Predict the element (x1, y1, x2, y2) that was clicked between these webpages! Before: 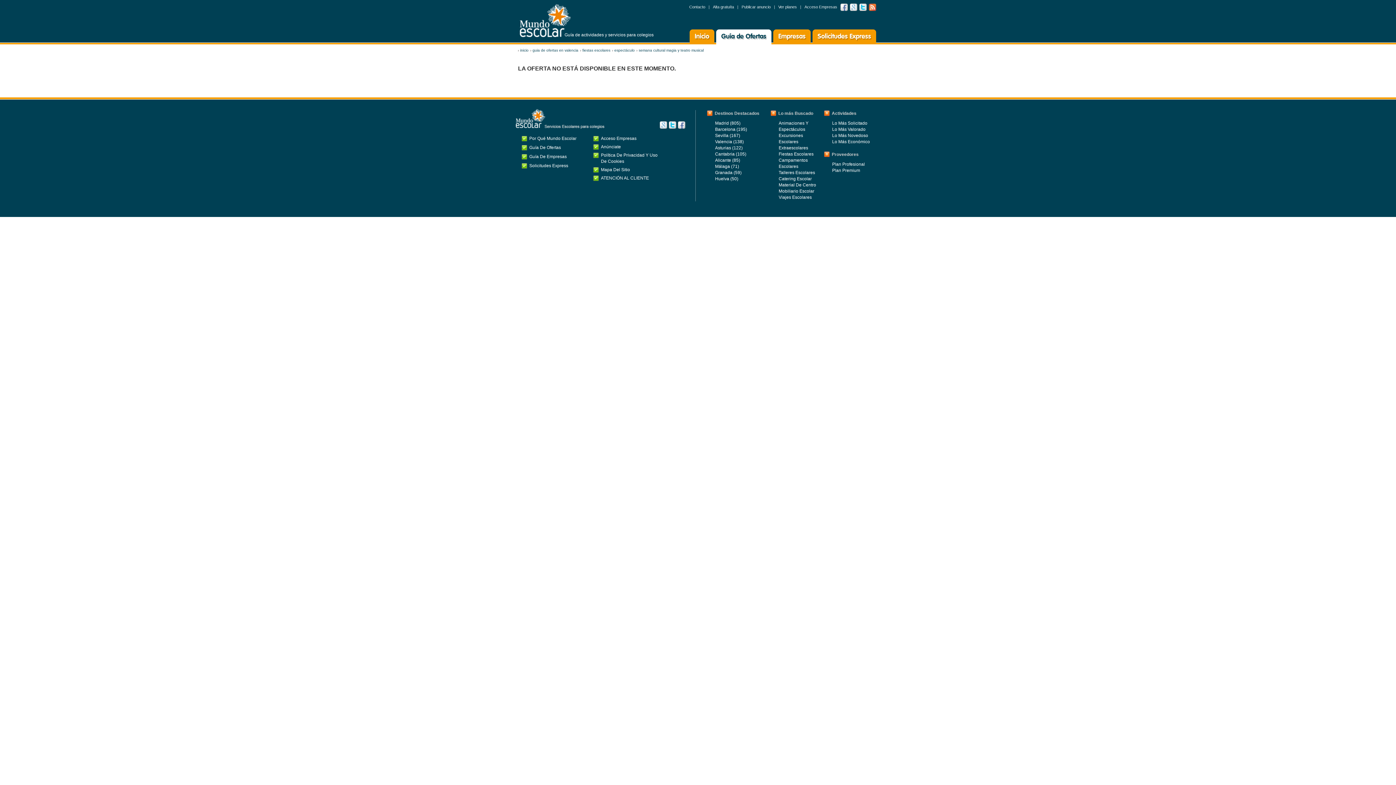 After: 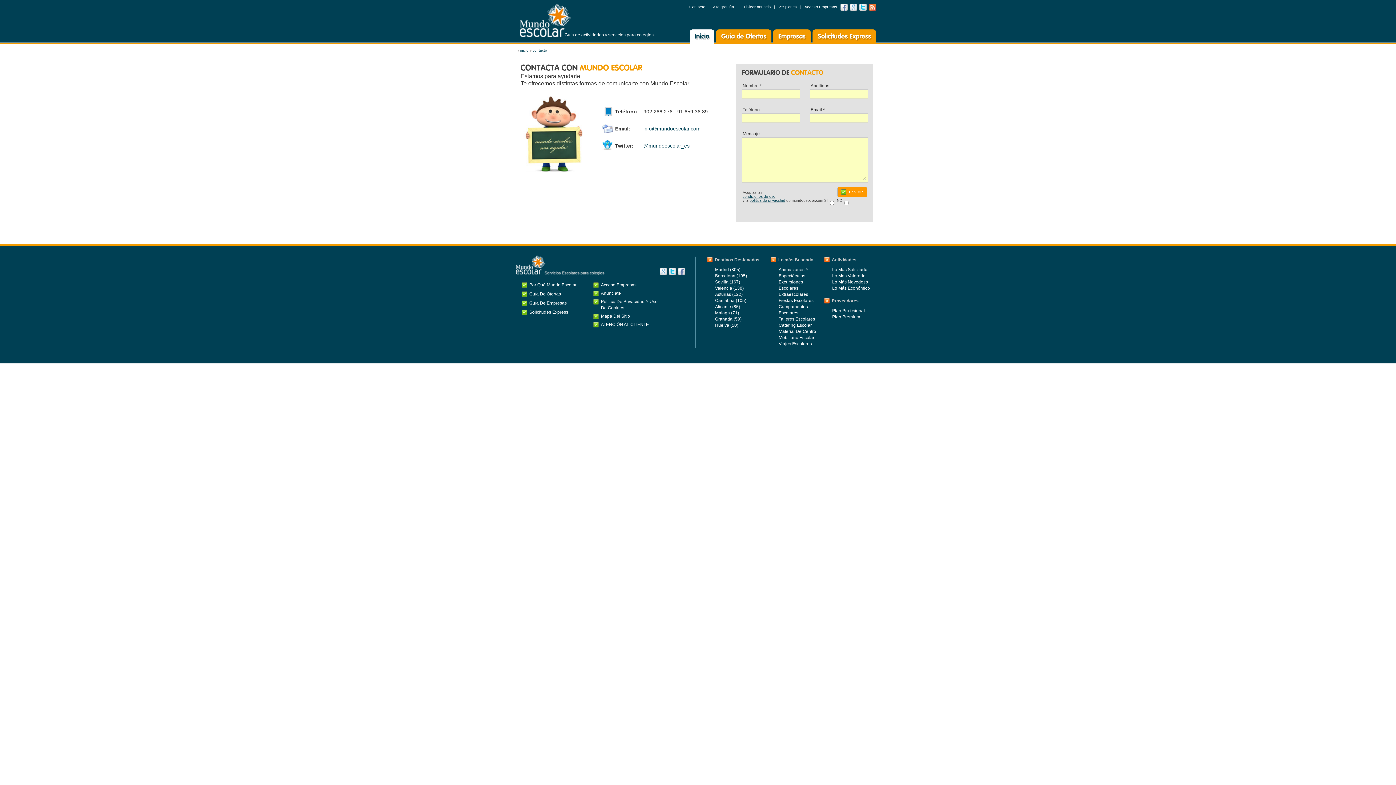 Action: label: ATENCIÓN AL CLIENTE bbox: (593, 175, 649, 181)